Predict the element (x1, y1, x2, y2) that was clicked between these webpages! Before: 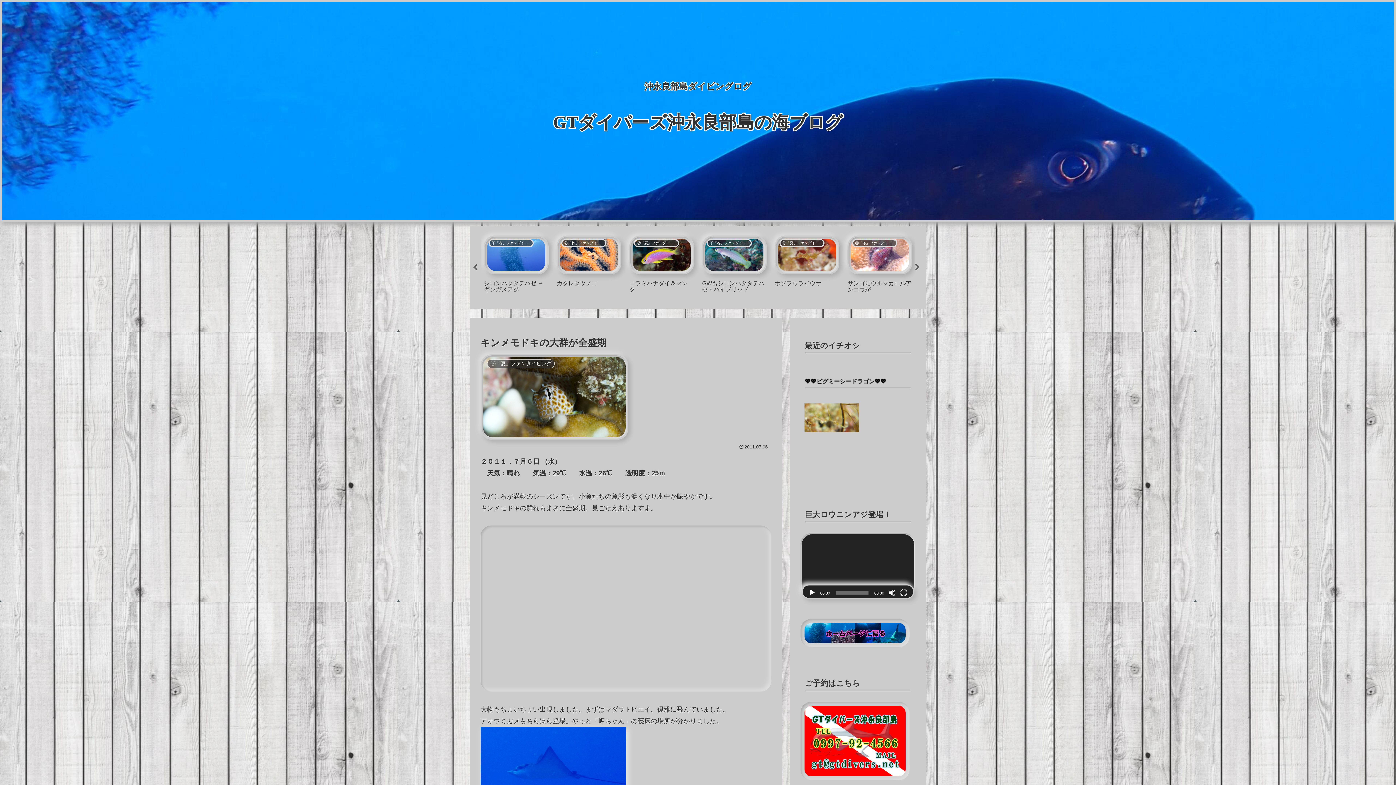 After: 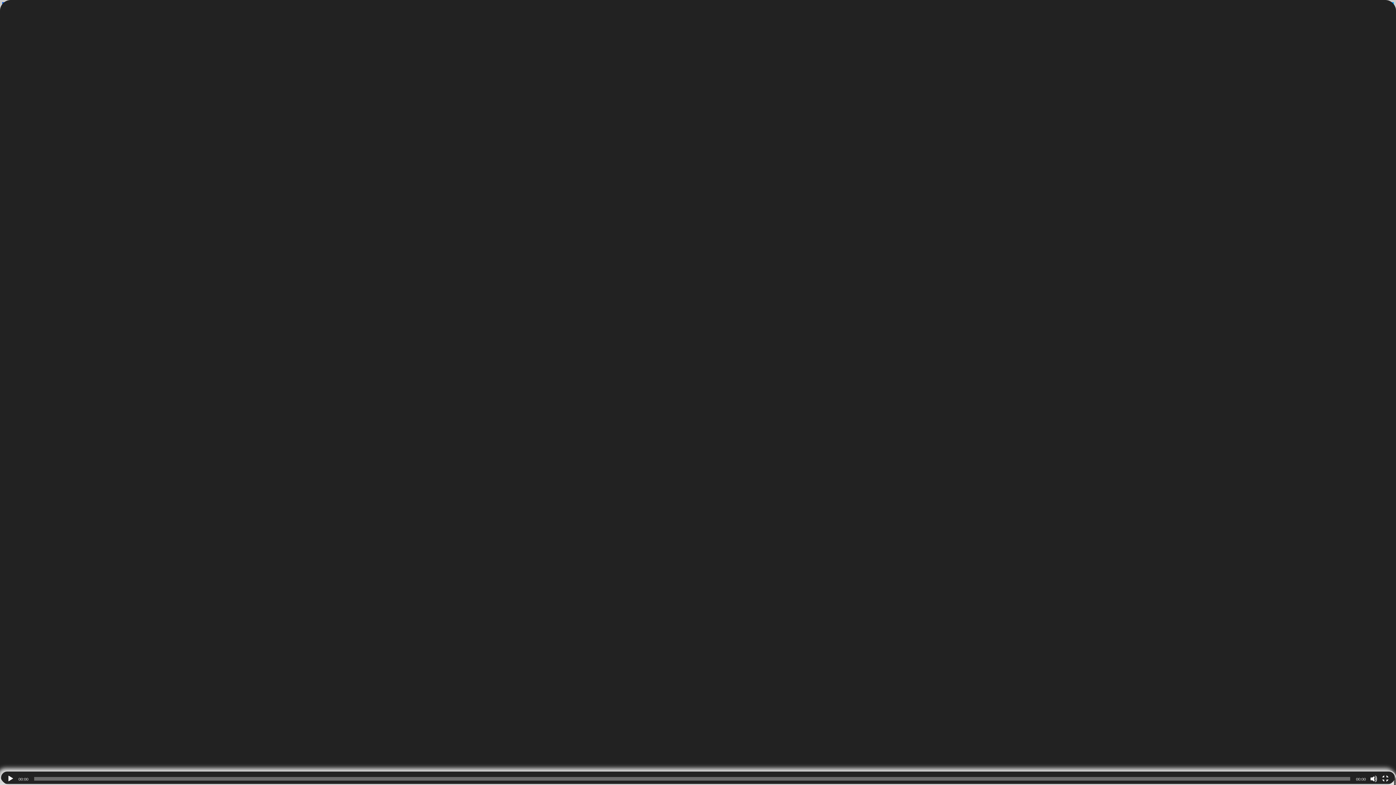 Action: bbox: (900, 589, 907, 596) label: フルスクリーン